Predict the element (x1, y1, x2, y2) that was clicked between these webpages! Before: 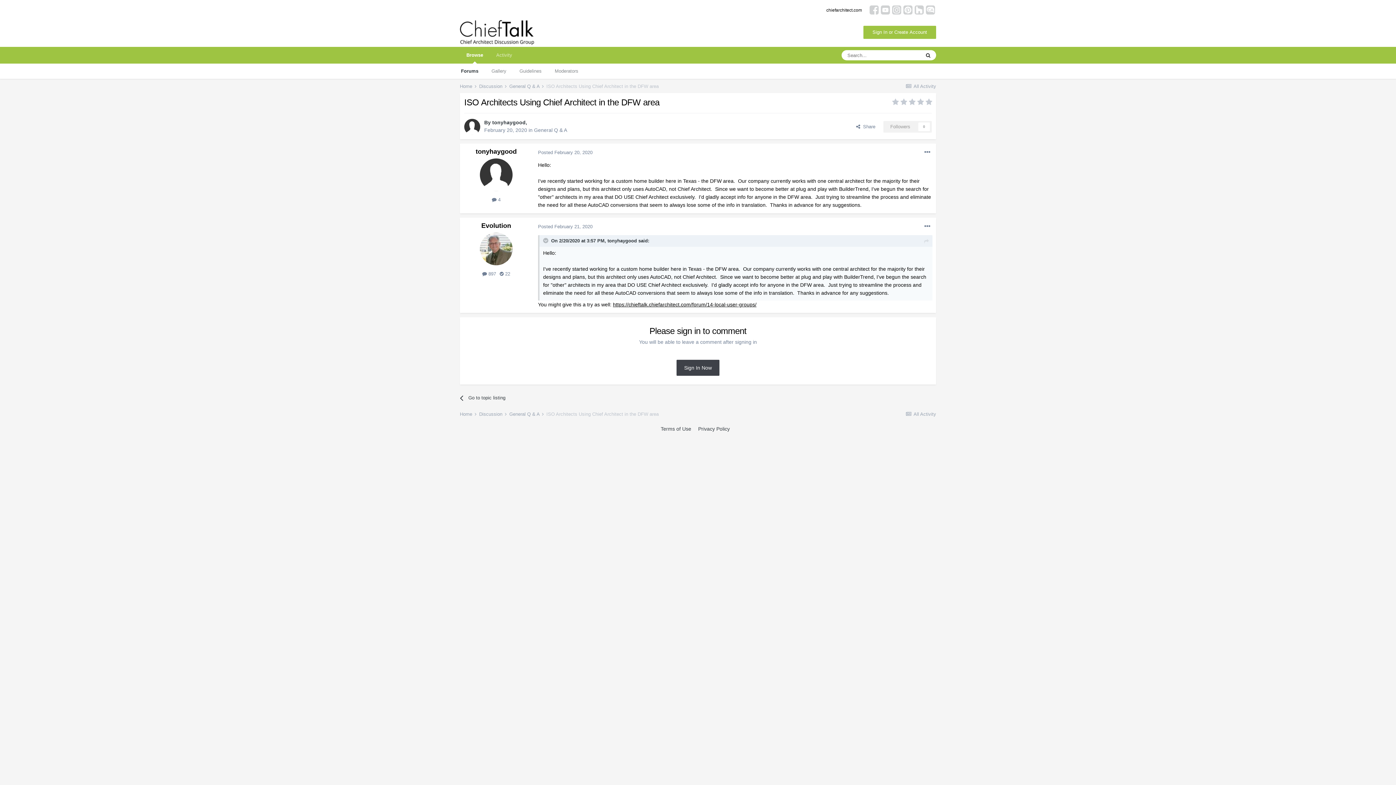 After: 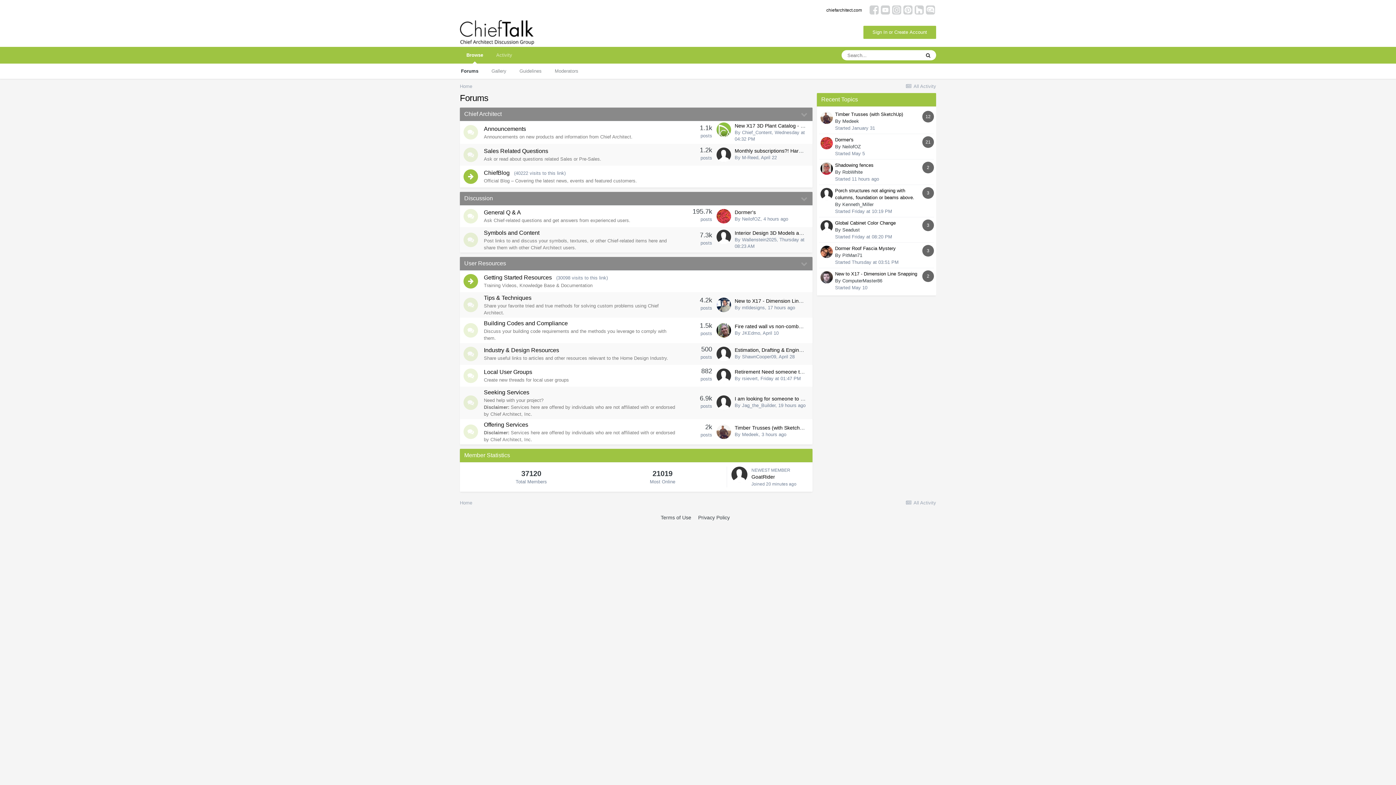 Action: label: Browse bbox: (460, 46, 489, 63)